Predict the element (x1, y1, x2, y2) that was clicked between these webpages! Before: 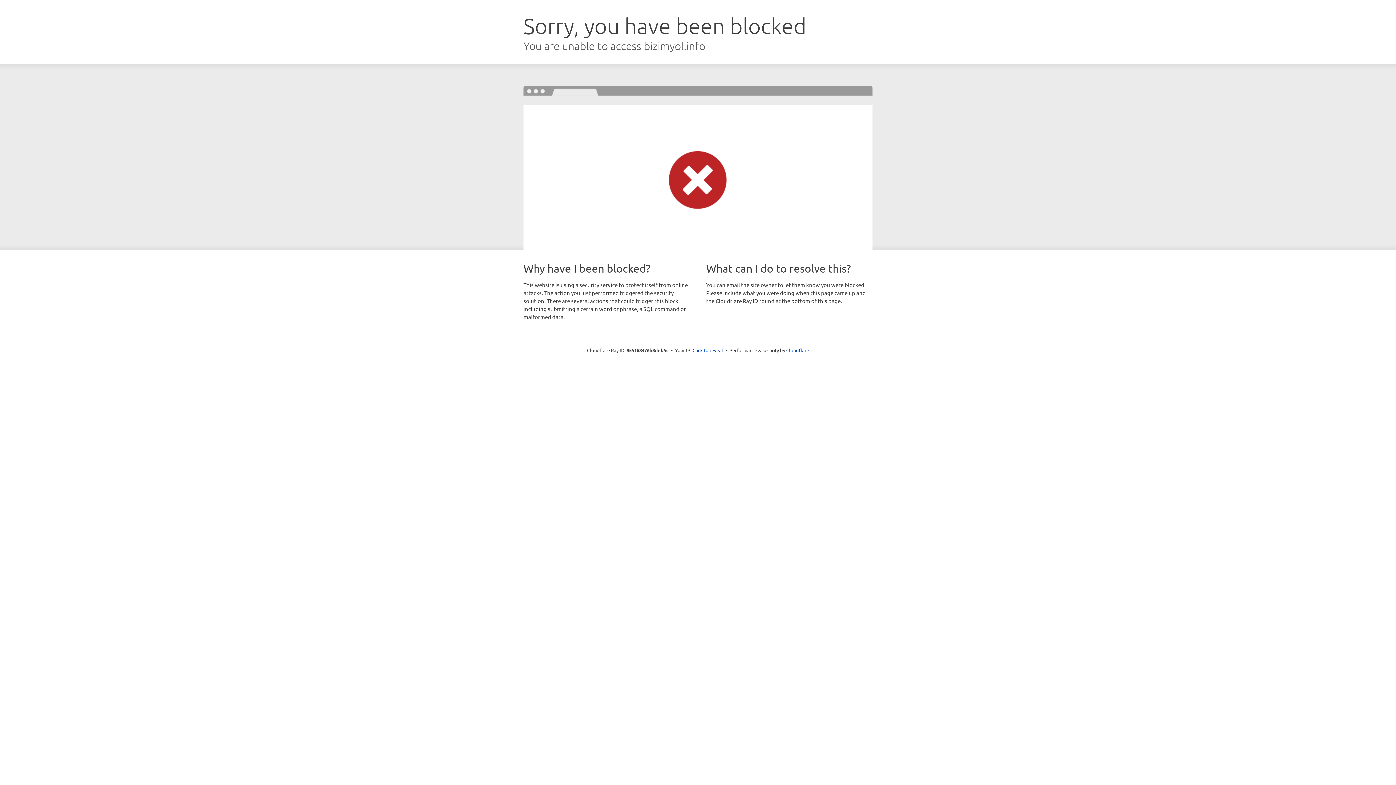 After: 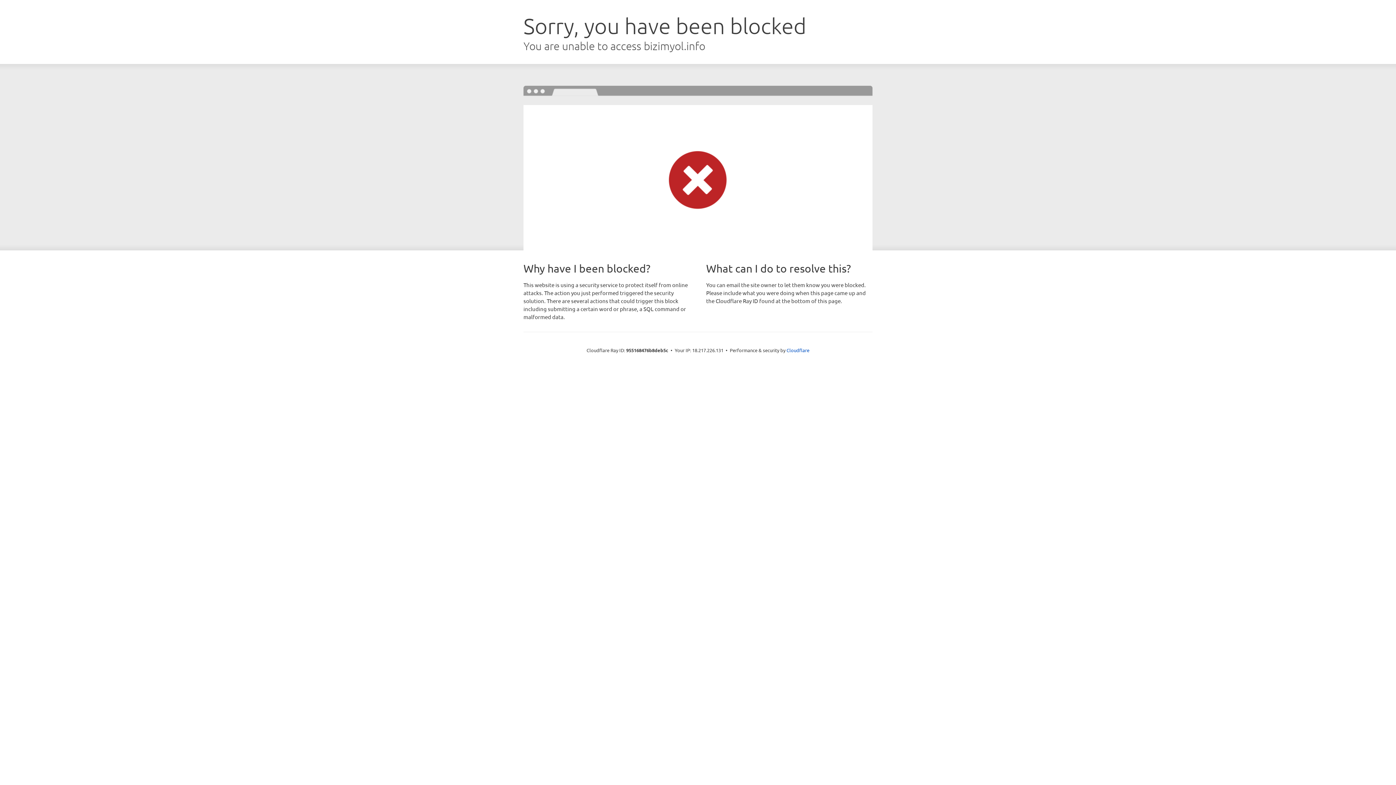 Action: label: Click to reveal bbox: (692, 346, 723, 353)